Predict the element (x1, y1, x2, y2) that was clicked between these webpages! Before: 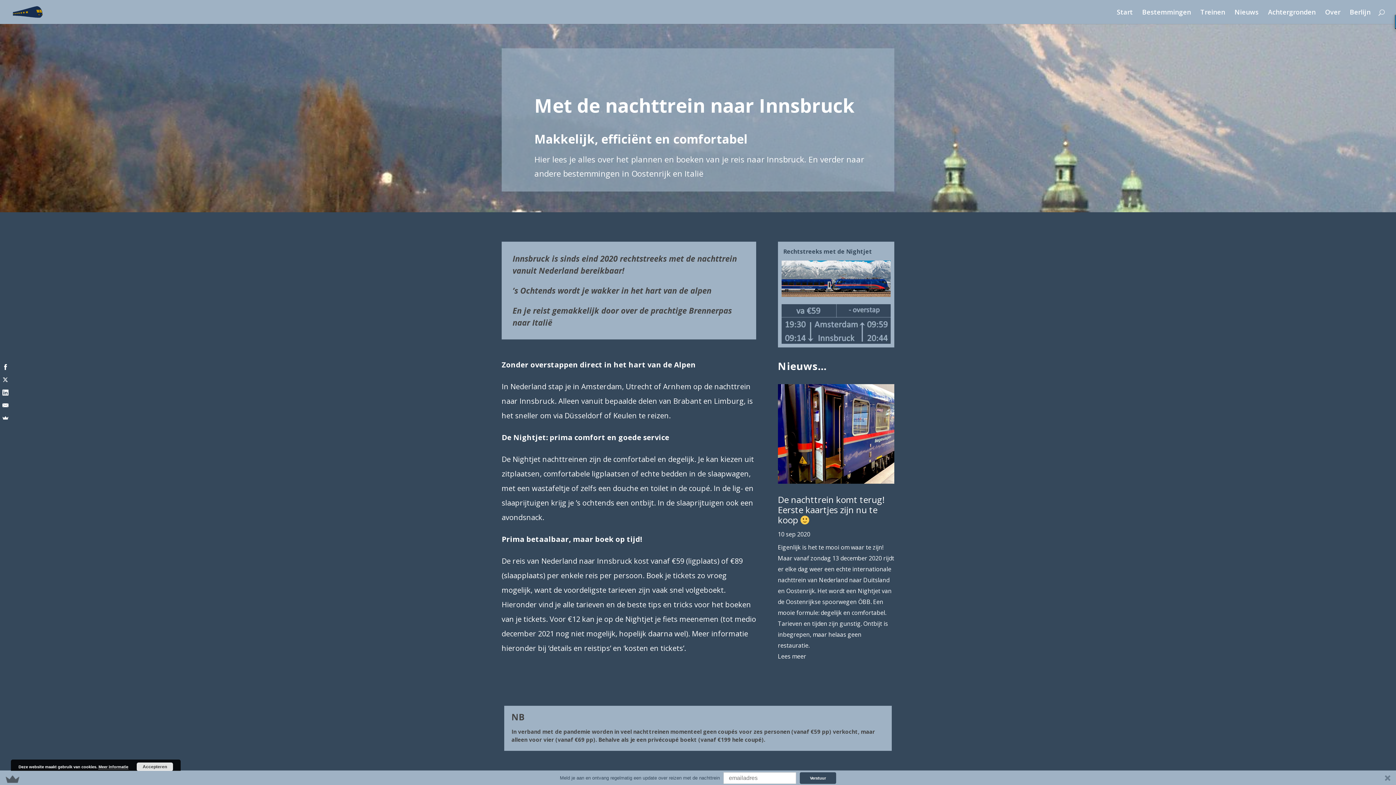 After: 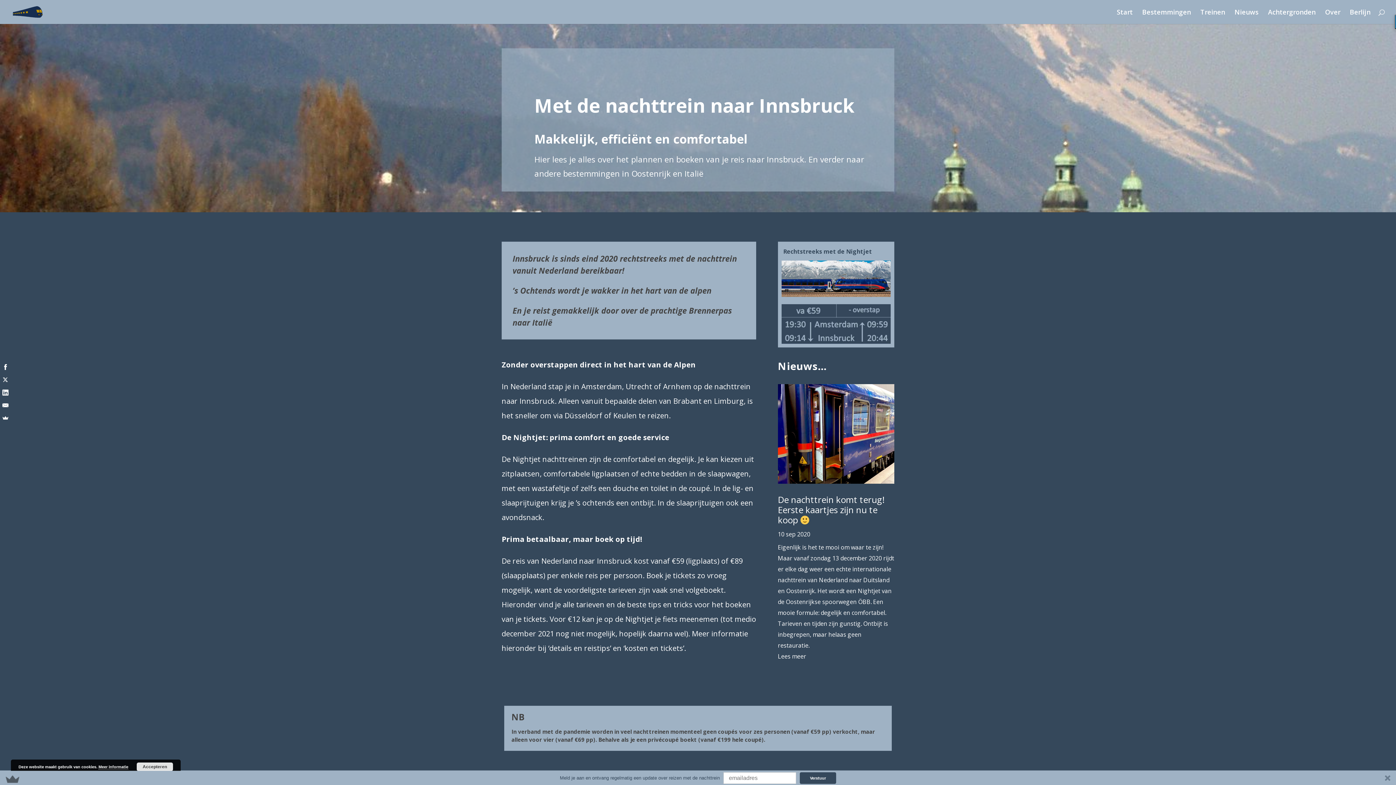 Action: label: Meld je aan en ontvang regelmatig een update over reizen met de nachttrein

Verstuur bbox: (0, 771, 1396, 785)